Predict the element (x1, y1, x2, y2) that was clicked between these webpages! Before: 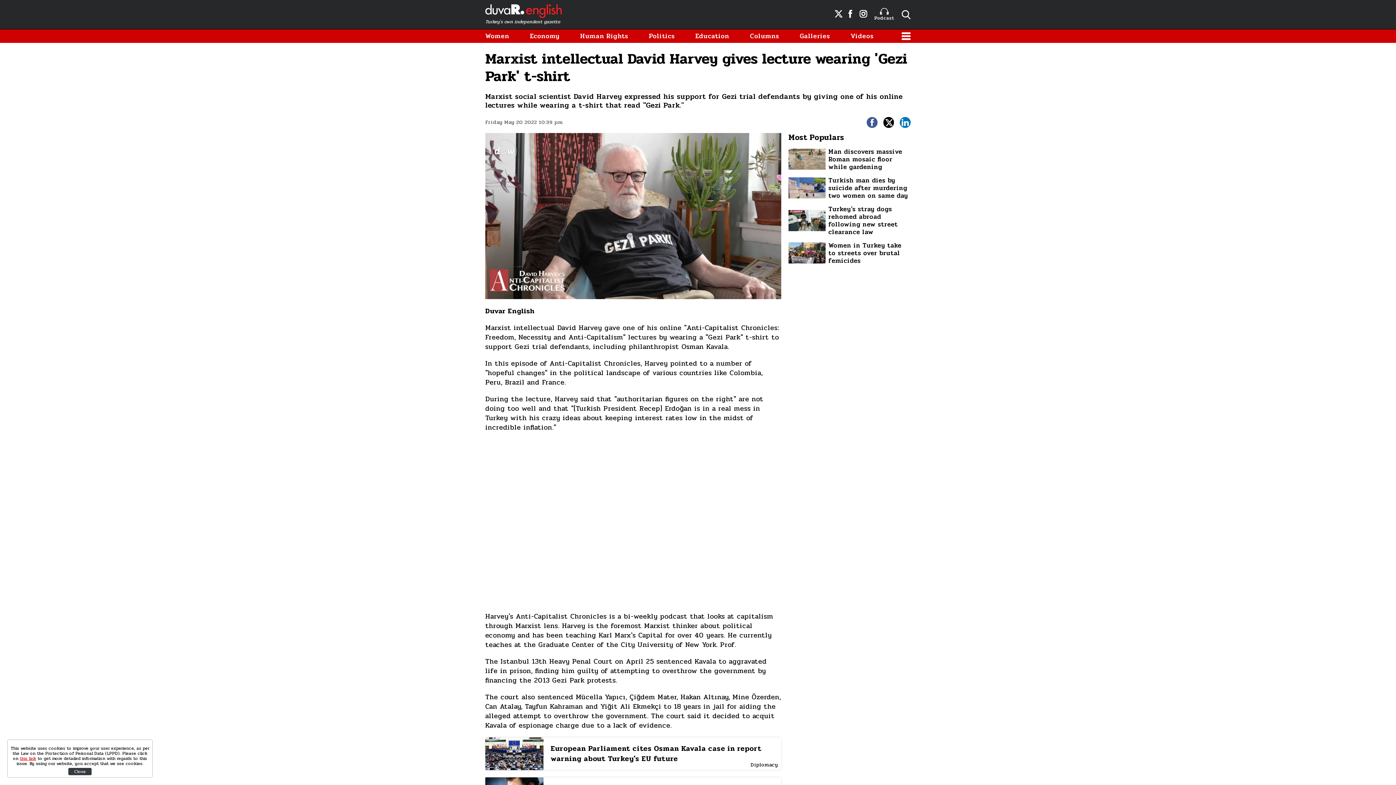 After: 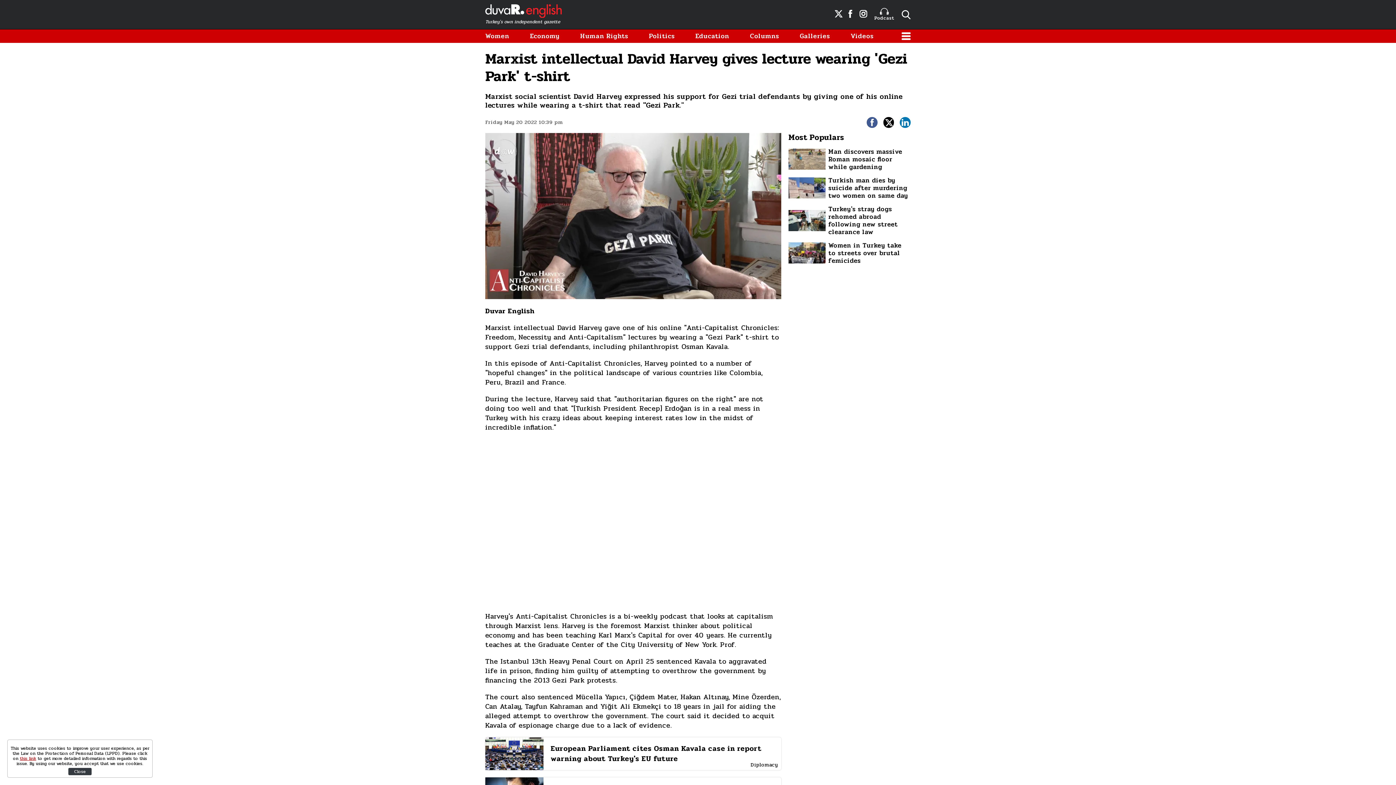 Action: bbox: (883, 117, 894, 127)